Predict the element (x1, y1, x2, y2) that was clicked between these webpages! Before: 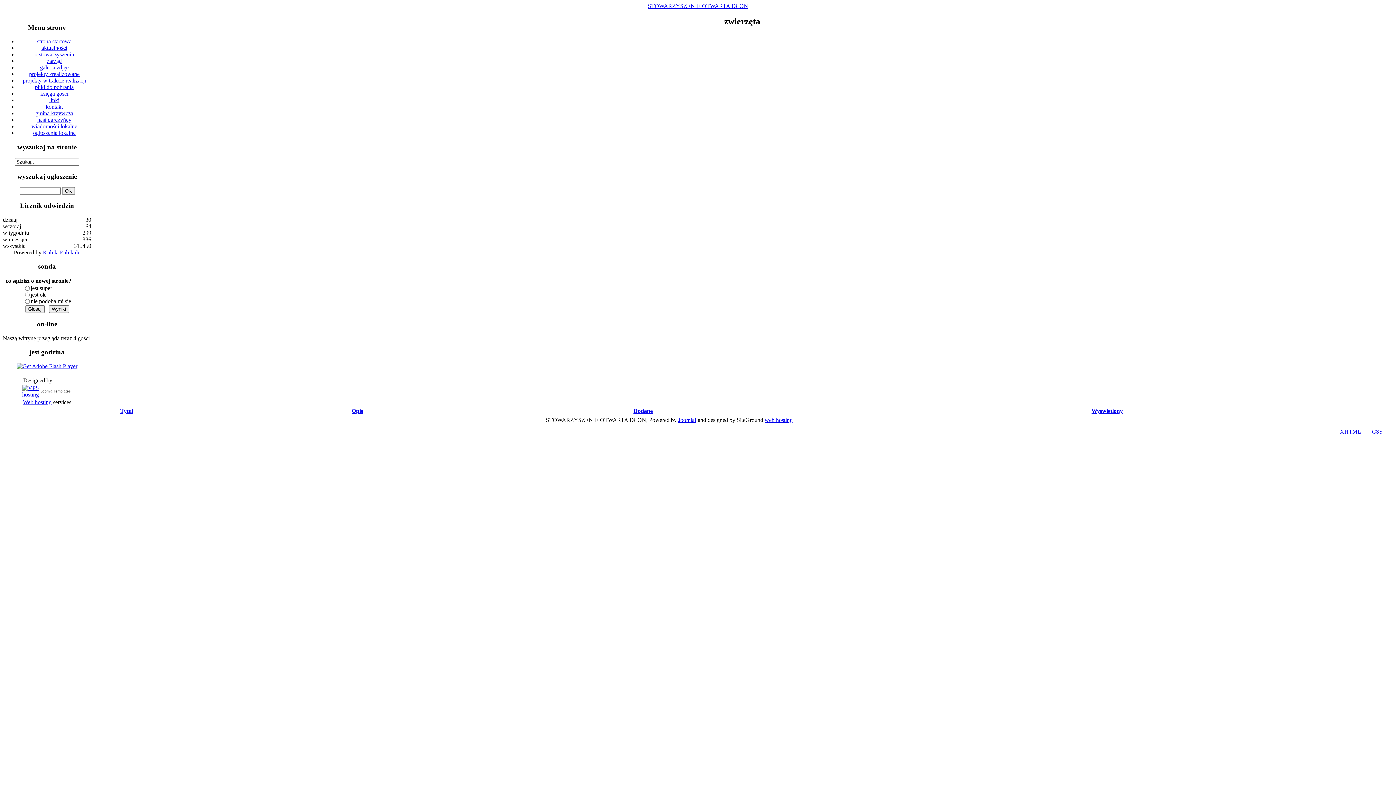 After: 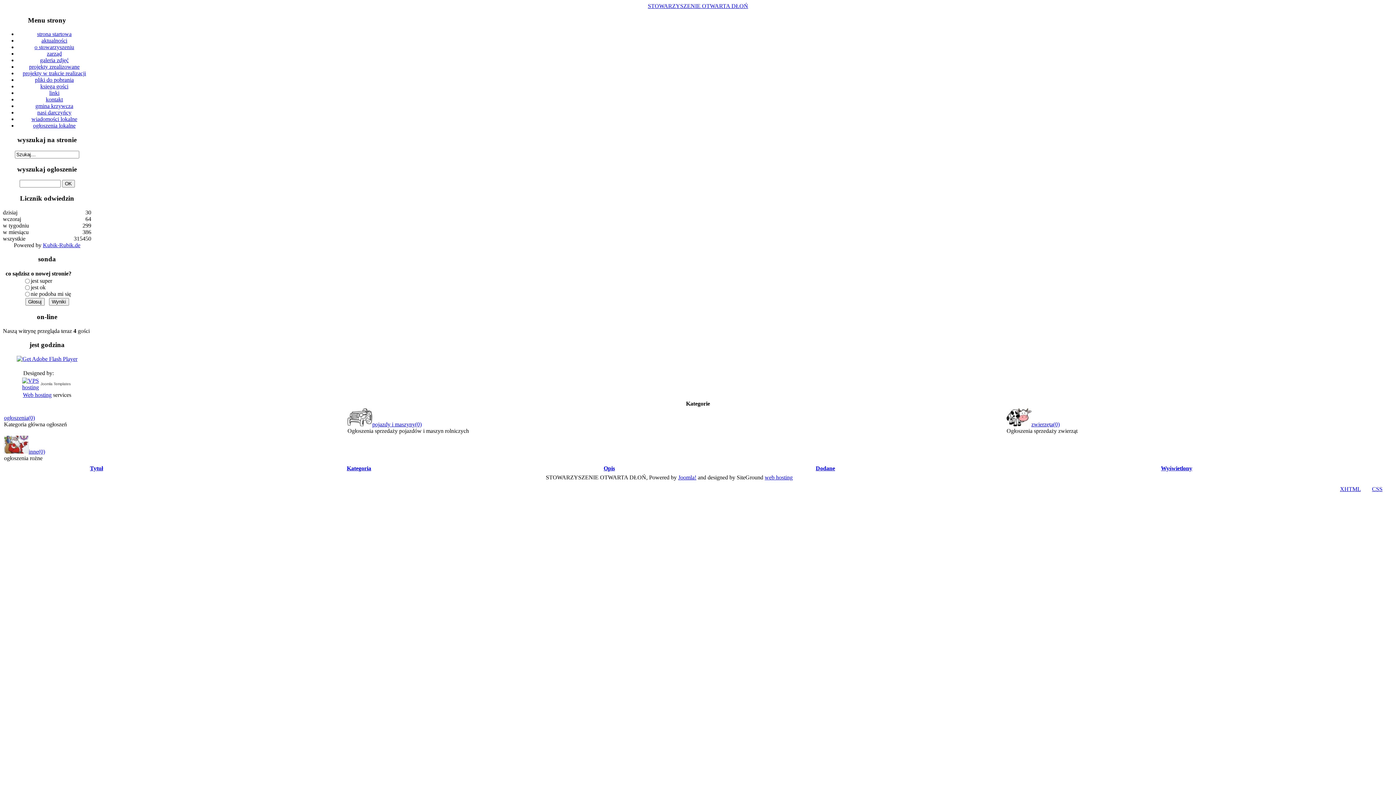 Action: label: ogłoszenia lokalne bbox: (33, 129, 75, 136)